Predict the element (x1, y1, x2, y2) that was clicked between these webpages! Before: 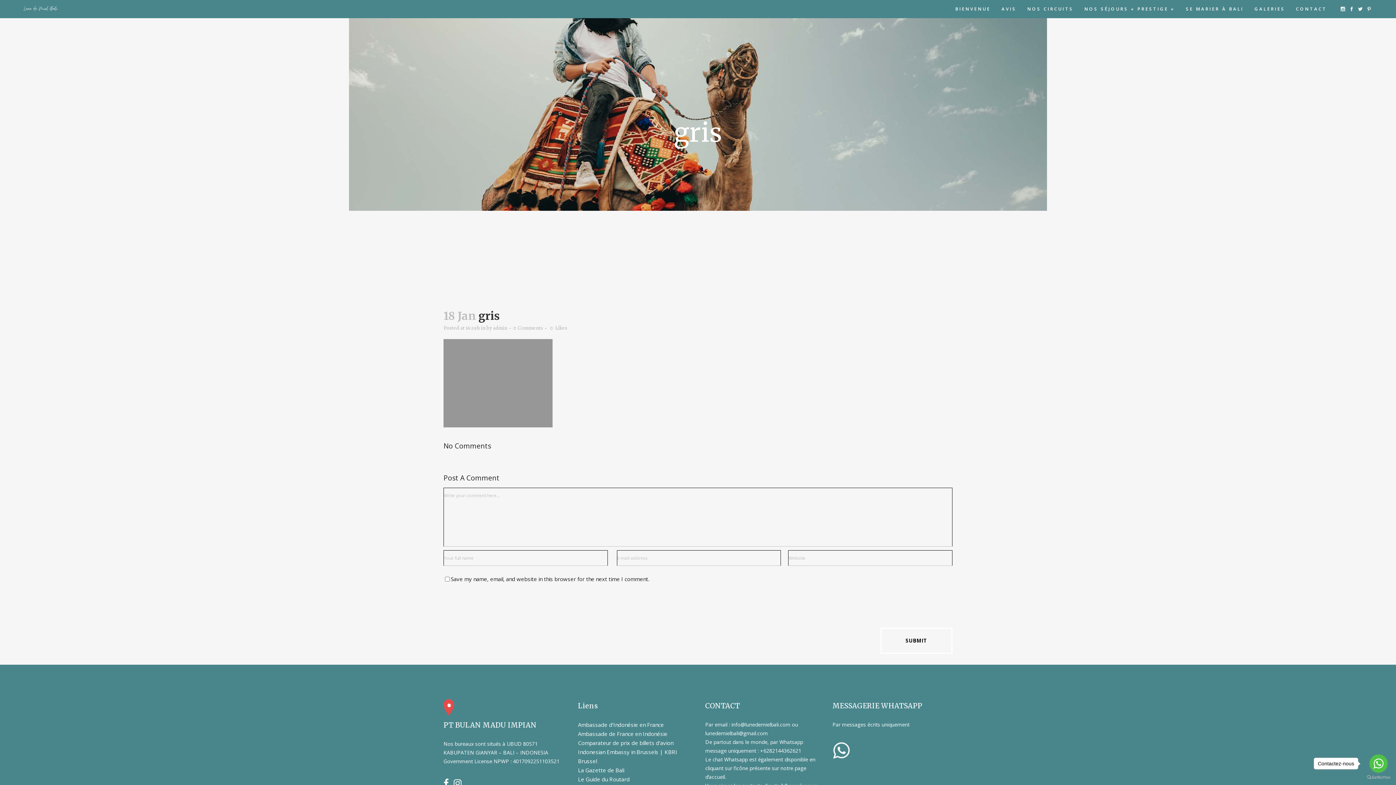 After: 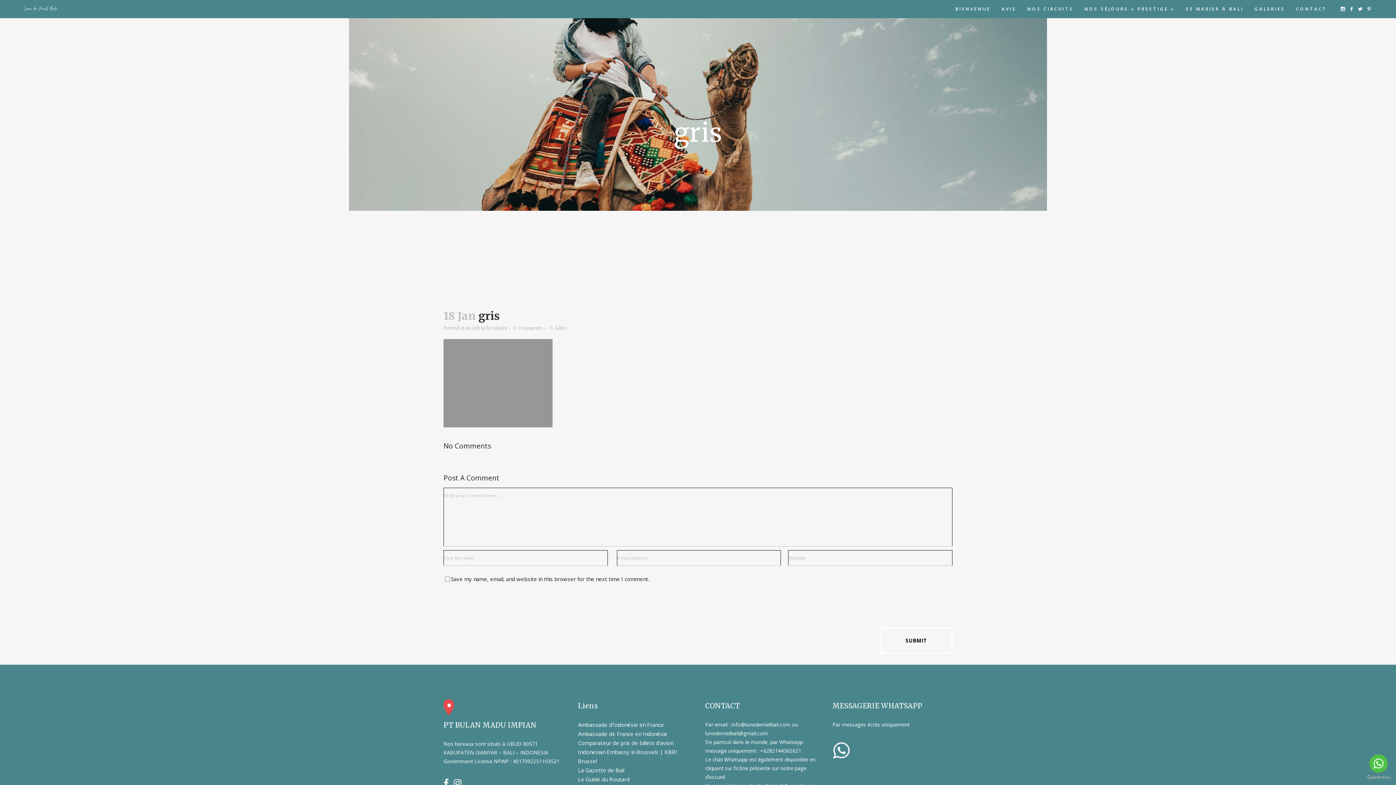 Action: bbox: (1369, 754, 1388, 773) label: Go to whatsapp